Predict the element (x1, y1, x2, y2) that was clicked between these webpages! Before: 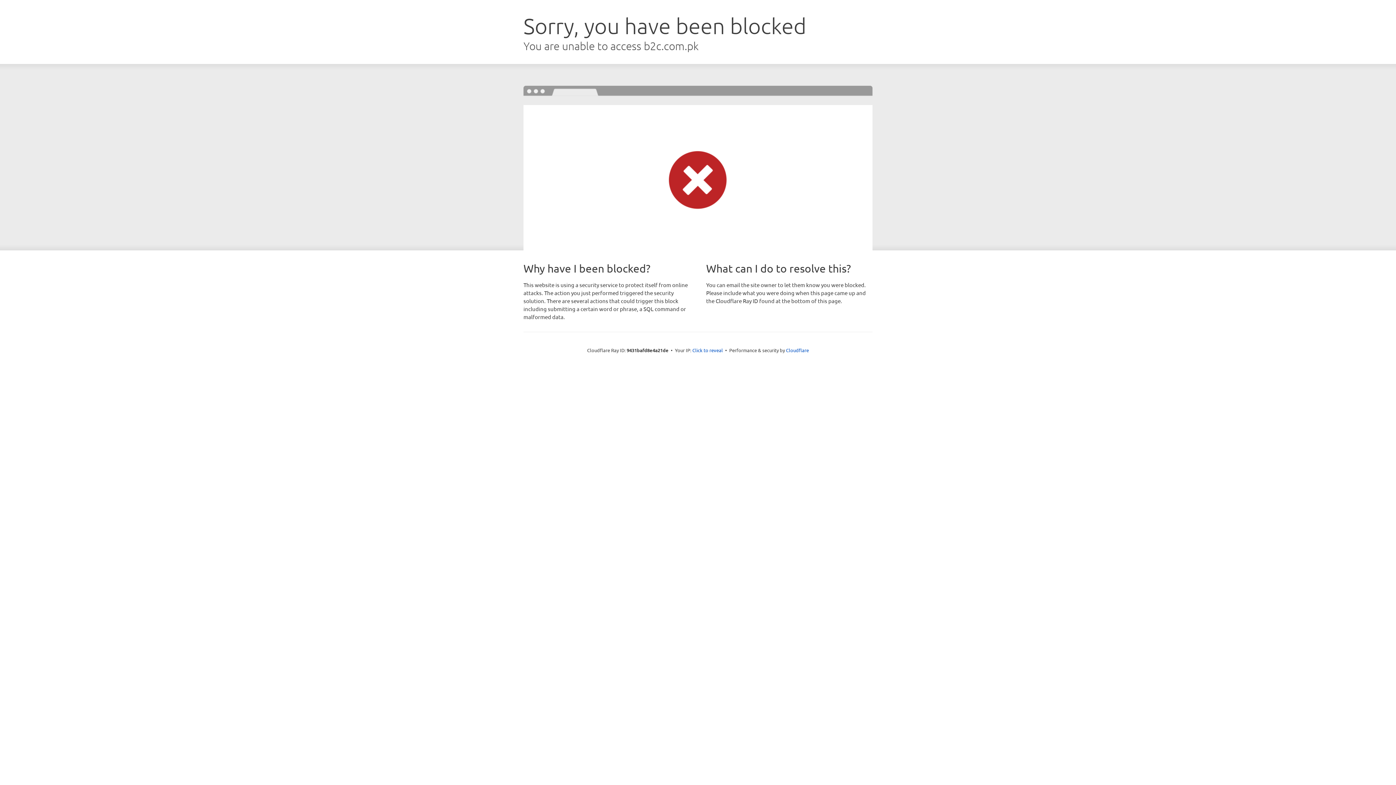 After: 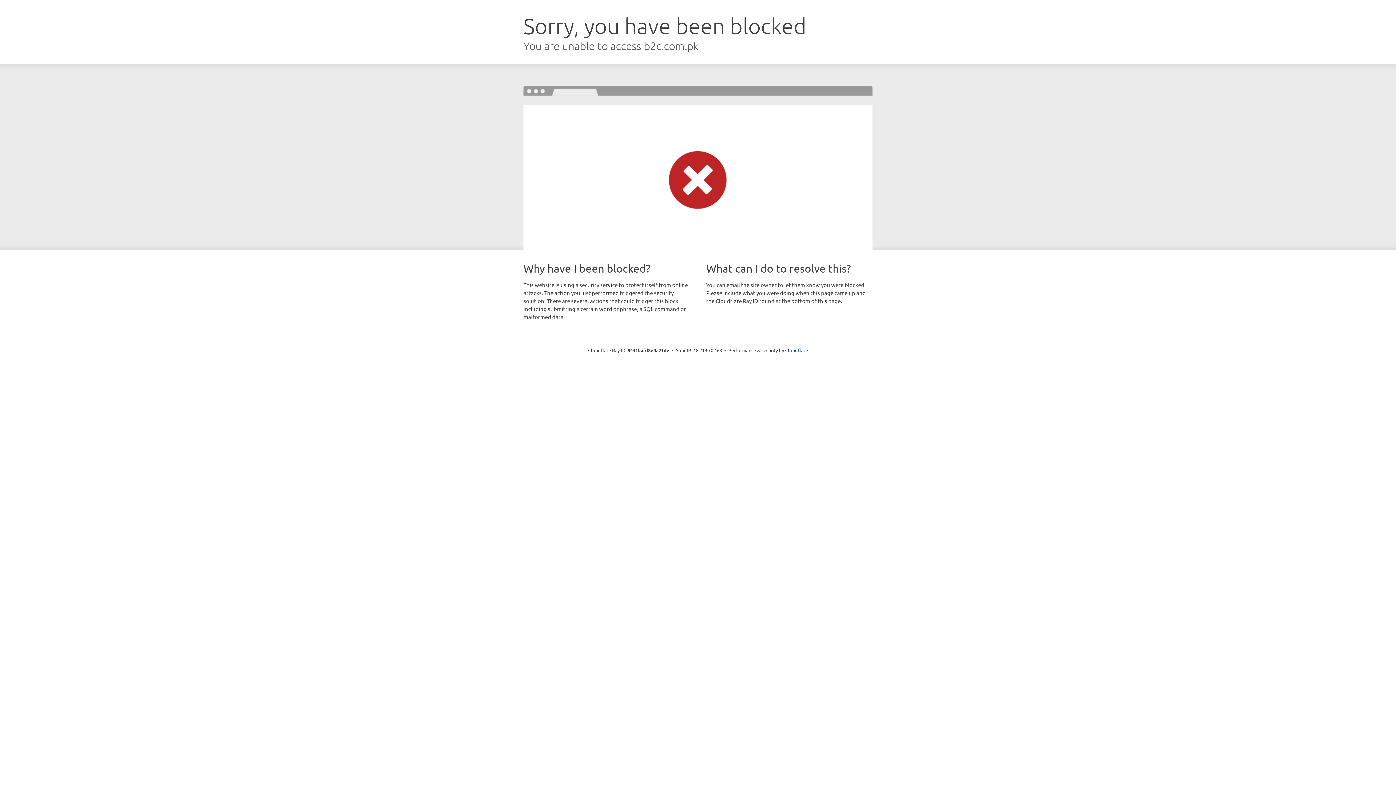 Action: bbox: (692, 346, 723, 353) label: Click to reveal